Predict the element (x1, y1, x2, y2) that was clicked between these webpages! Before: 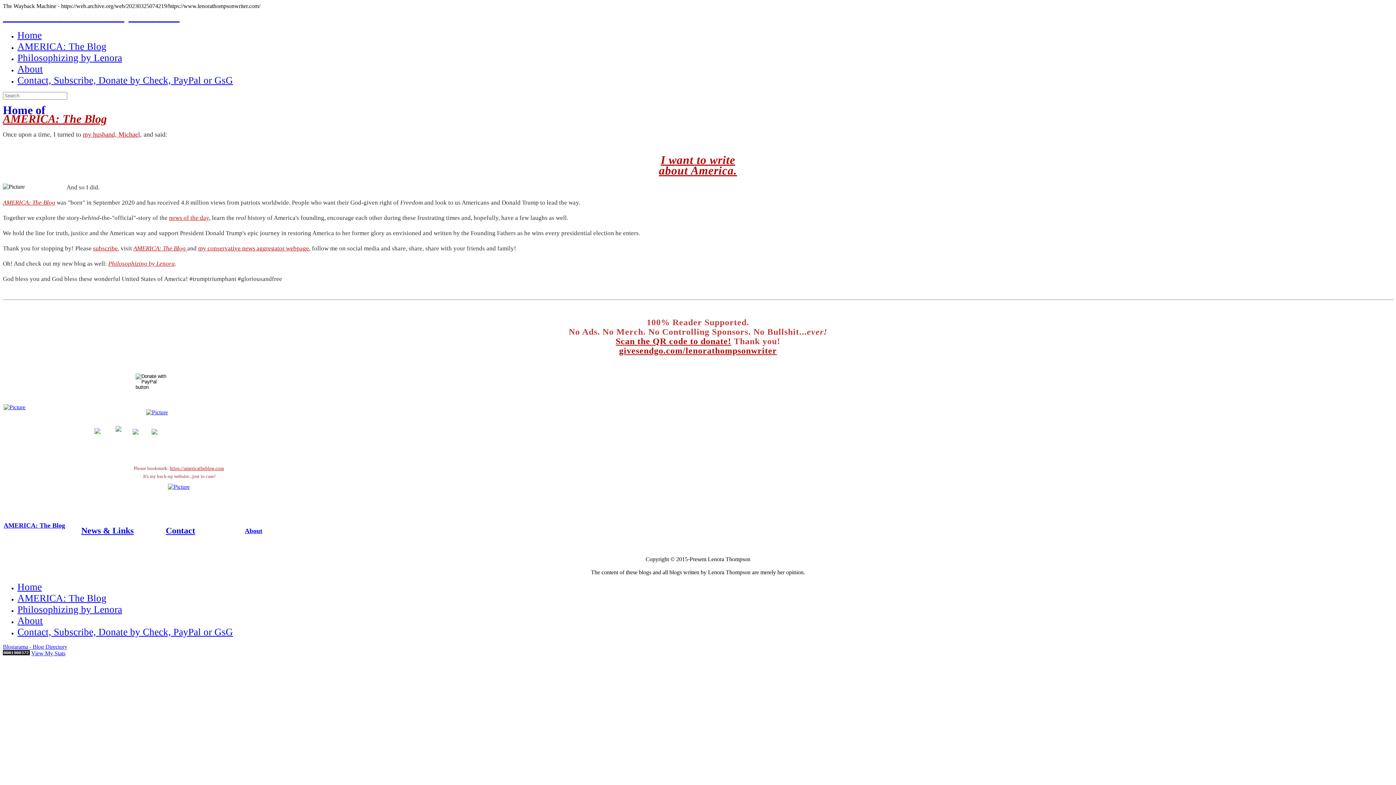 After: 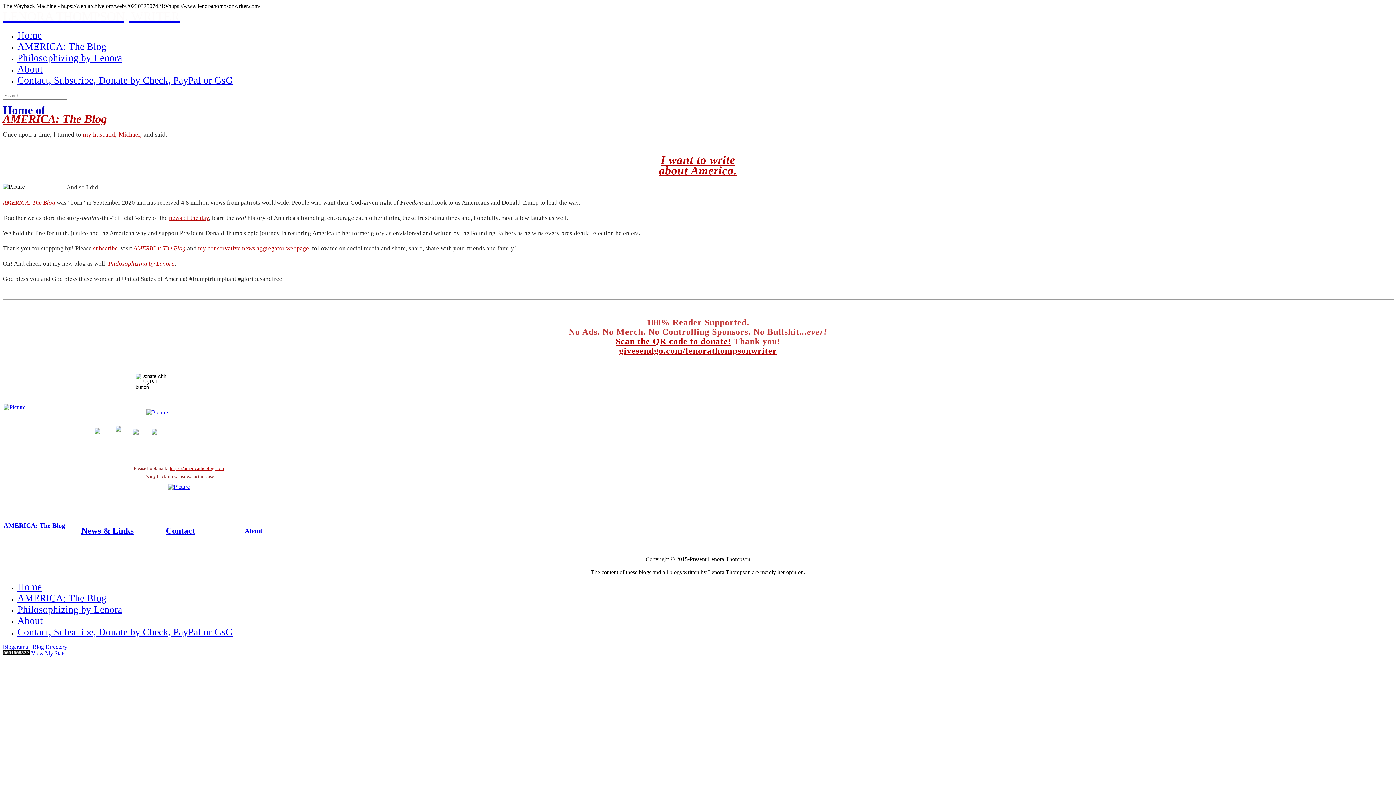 Action: bbox: (146, 409, 168, 415)